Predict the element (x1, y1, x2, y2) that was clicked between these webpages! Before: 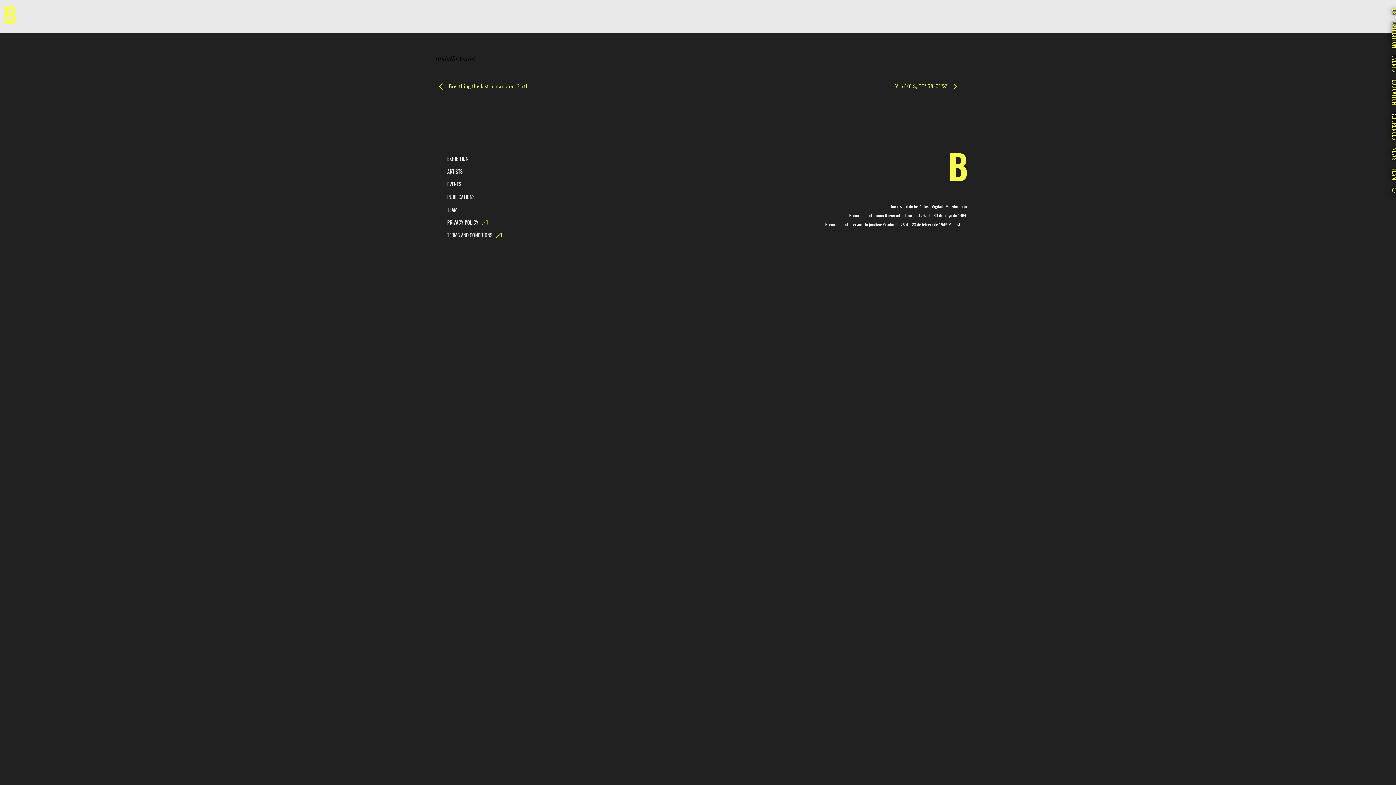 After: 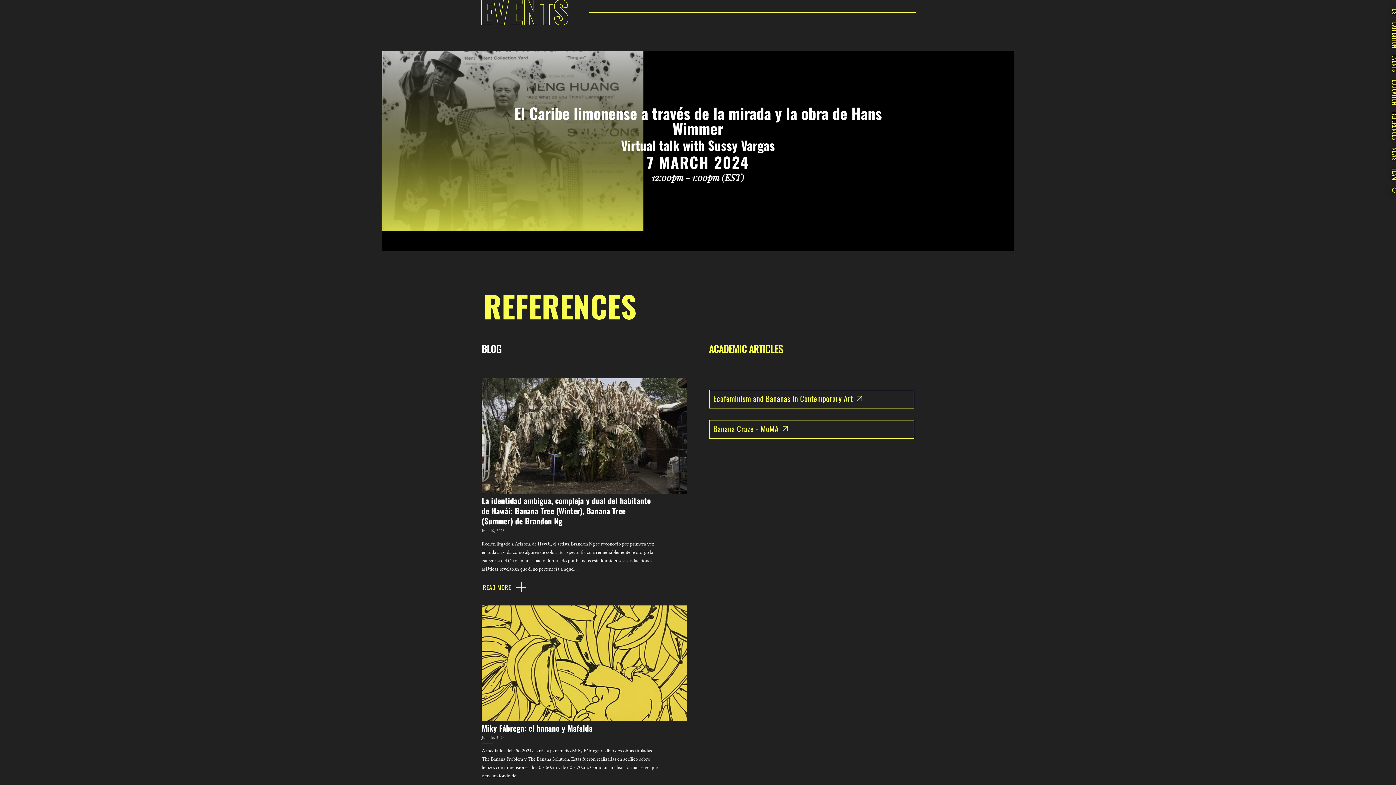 Action: label: EVENTS bbox: (1392, 51, 1398, 75)